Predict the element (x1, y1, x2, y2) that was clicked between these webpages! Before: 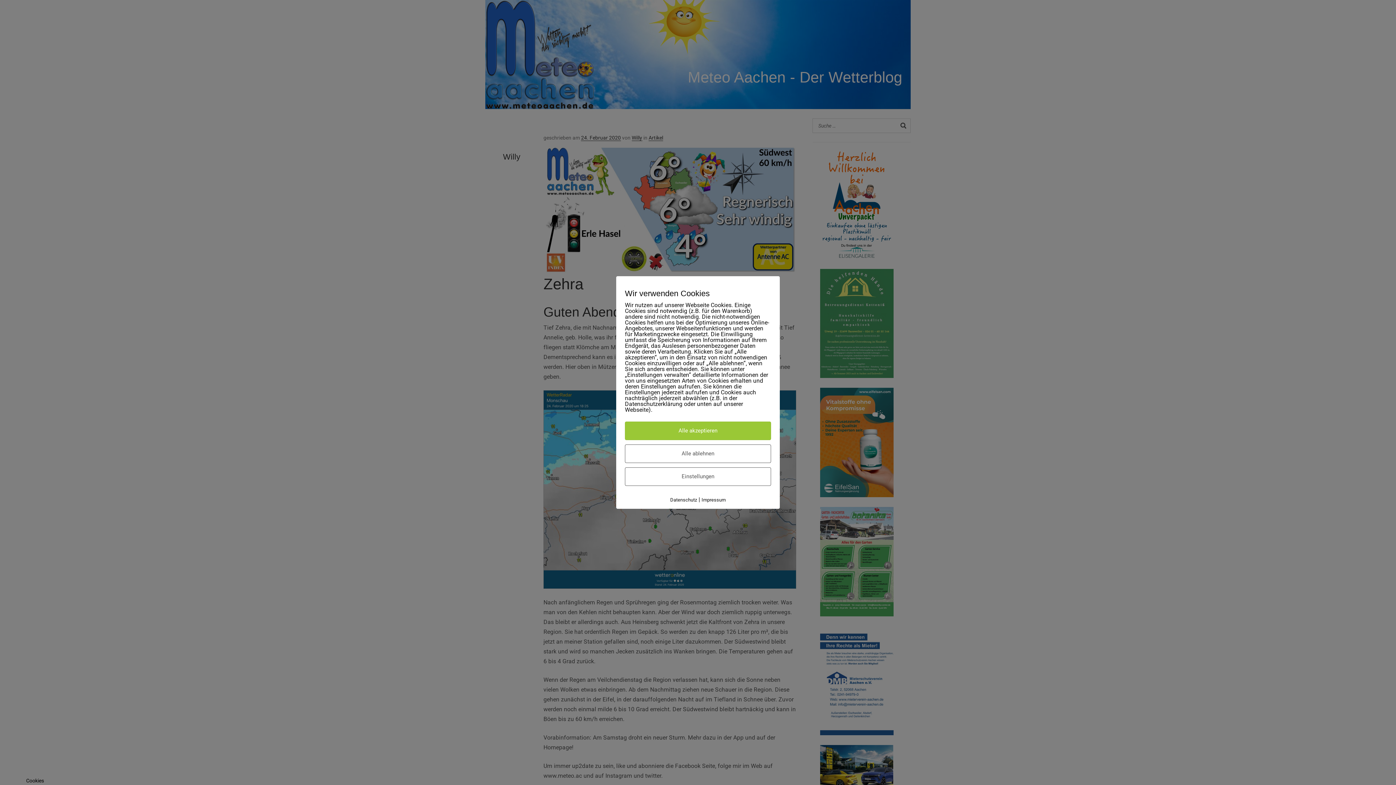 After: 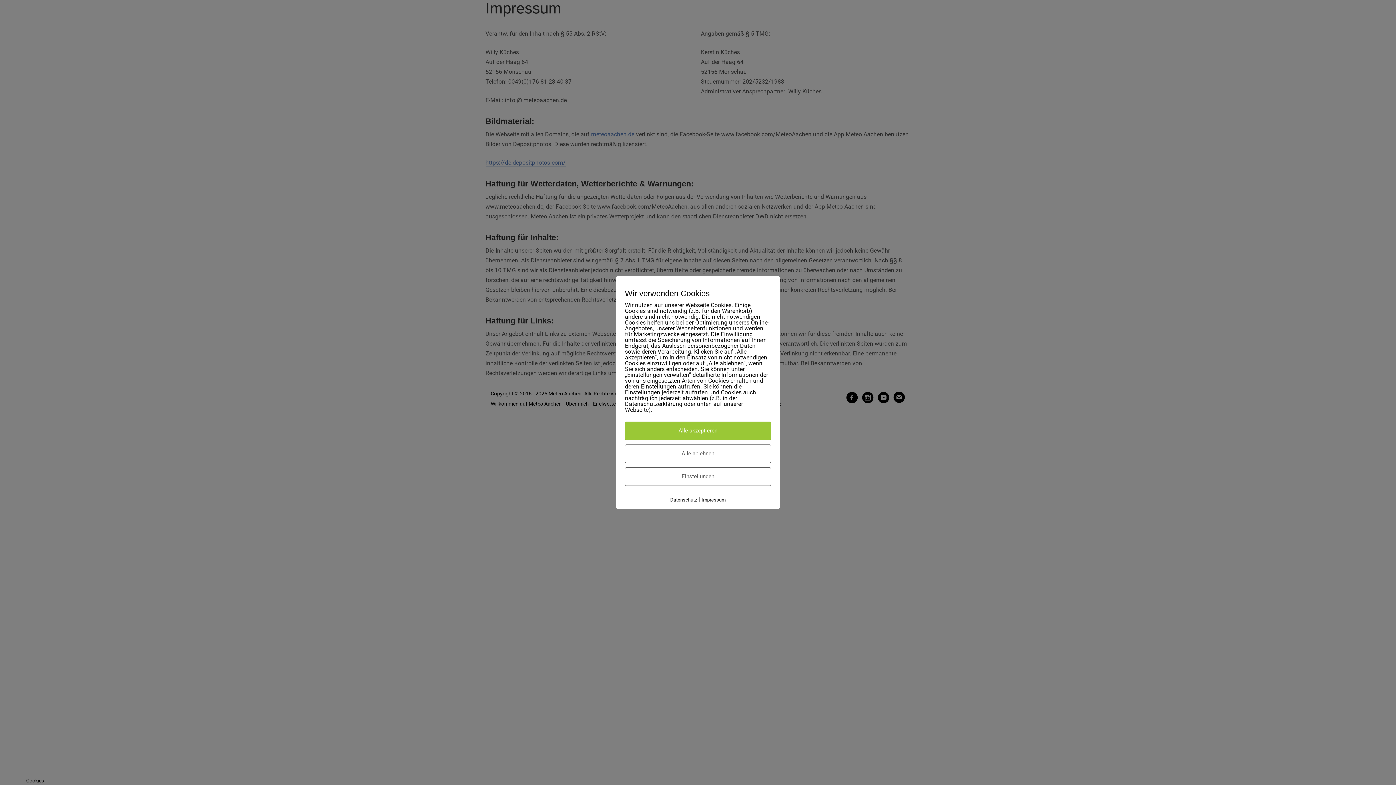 Action: label: Impressum bbox: (701, 497, 725, 502)